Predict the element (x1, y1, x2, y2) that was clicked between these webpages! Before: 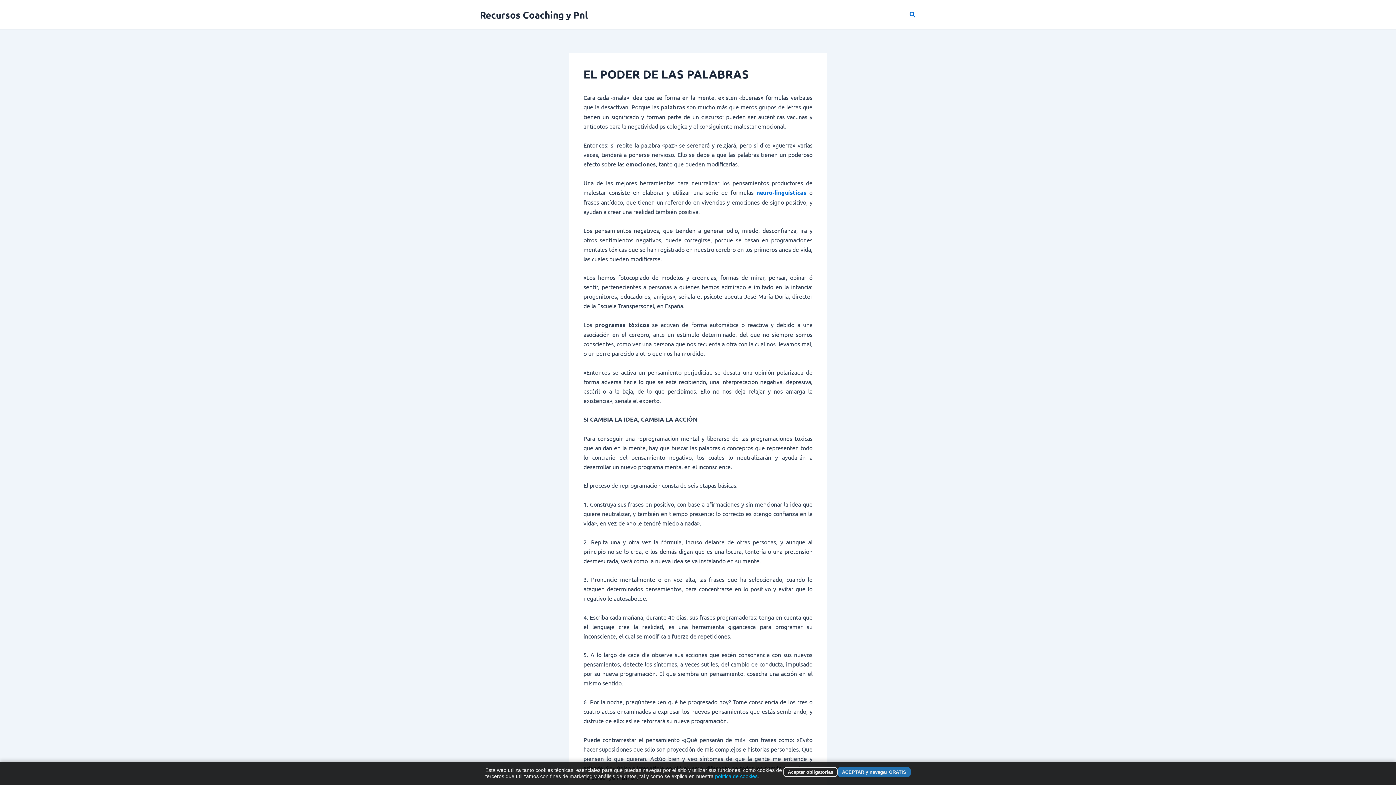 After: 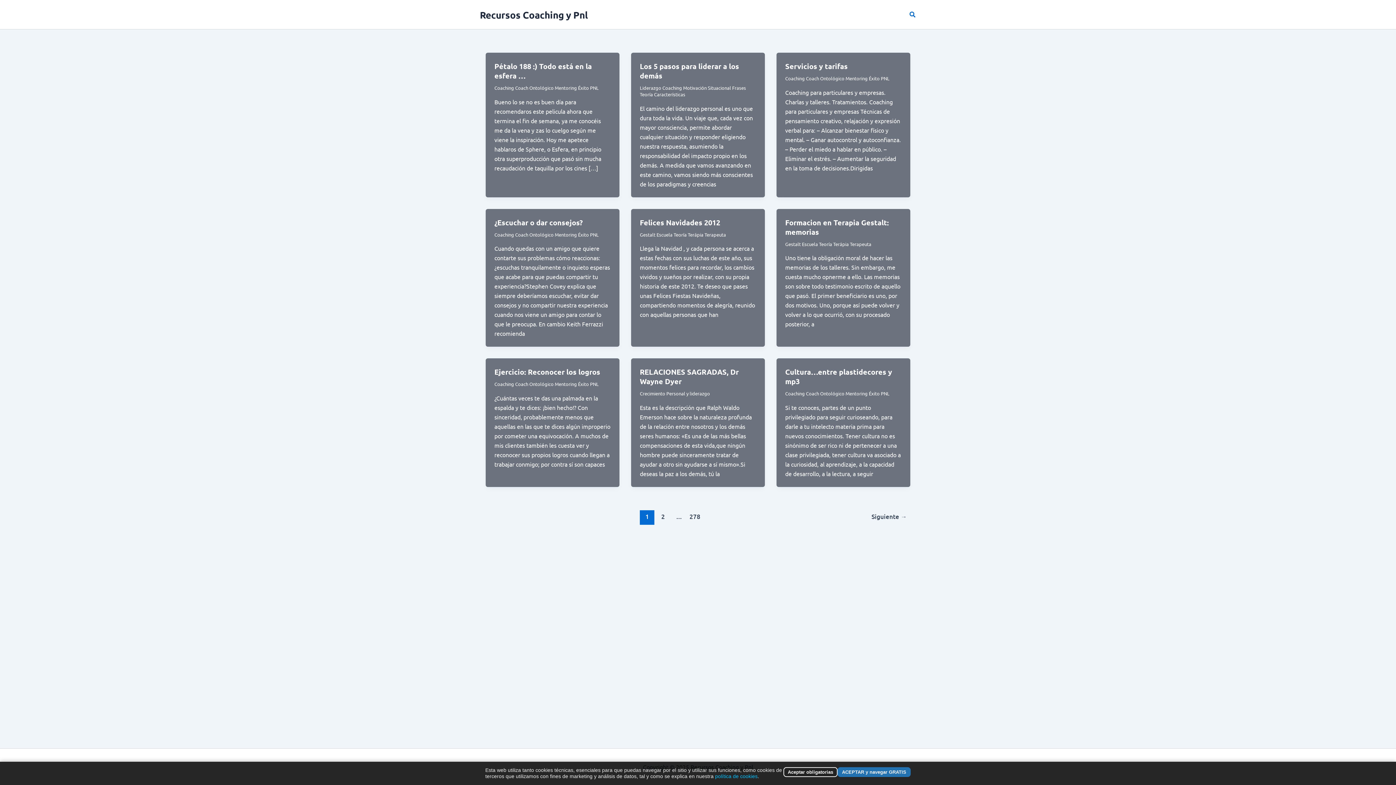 Action: label: Recursos Coaching y Pnl bbox: (480, 8, 588, 20)